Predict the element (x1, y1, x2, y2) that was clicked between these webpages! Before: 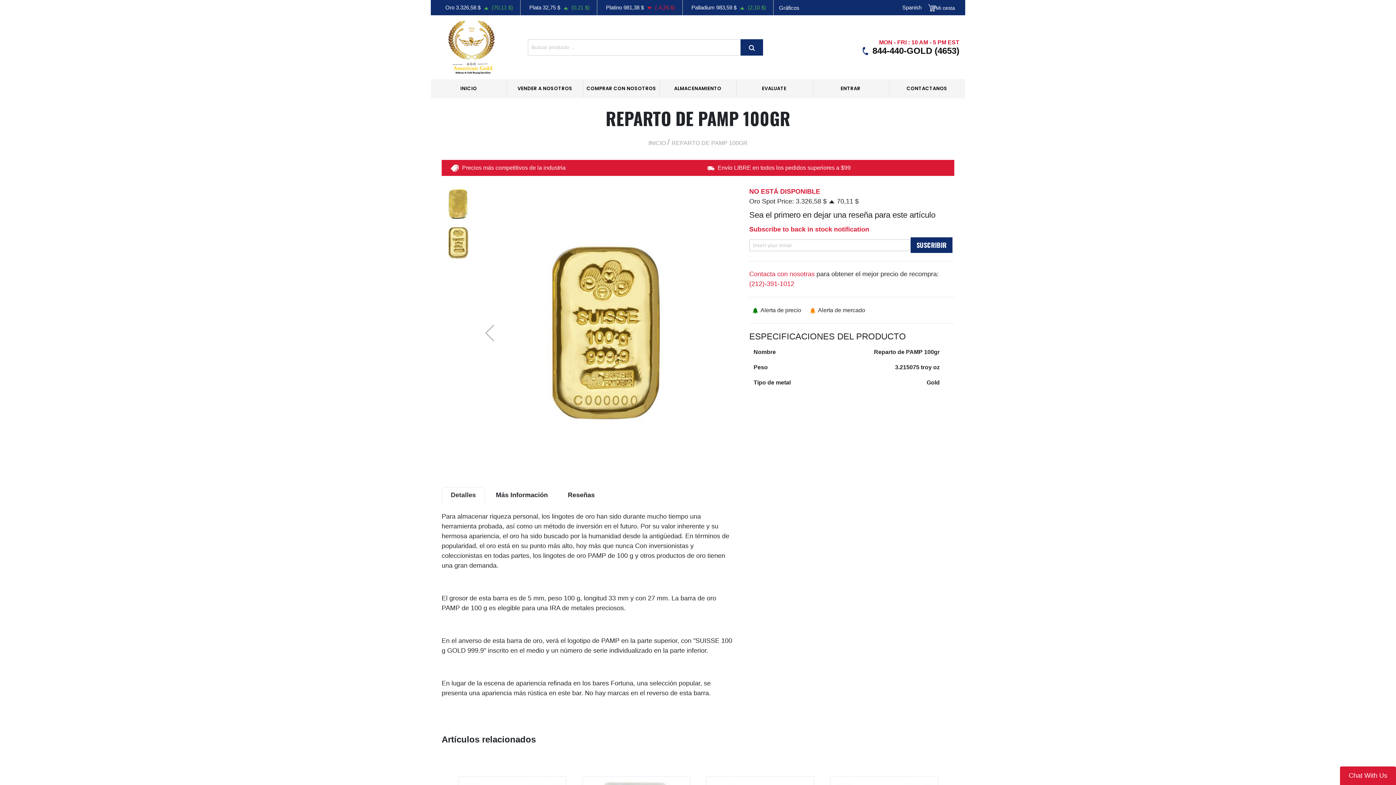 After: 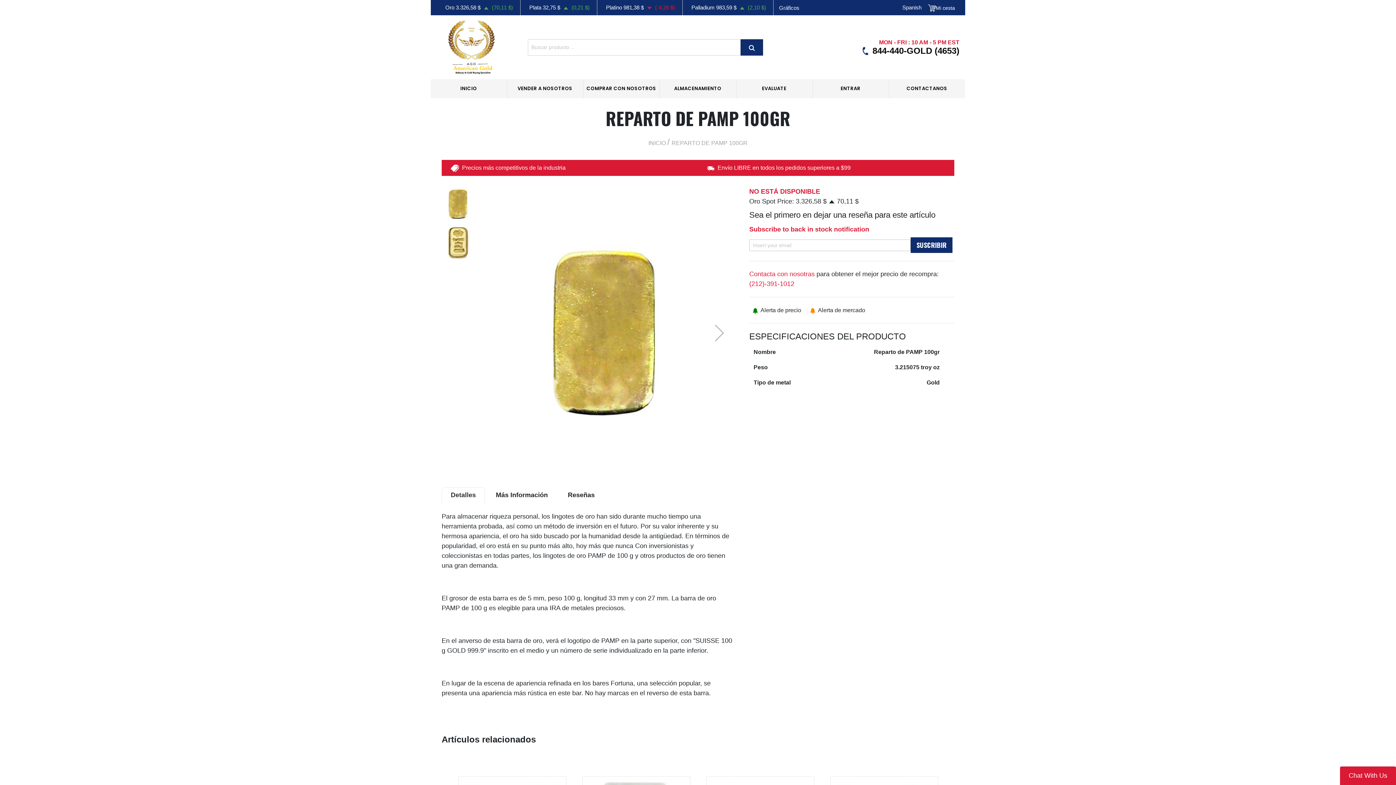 Action: bbox: (475, 186, 504, 479) label: Previous